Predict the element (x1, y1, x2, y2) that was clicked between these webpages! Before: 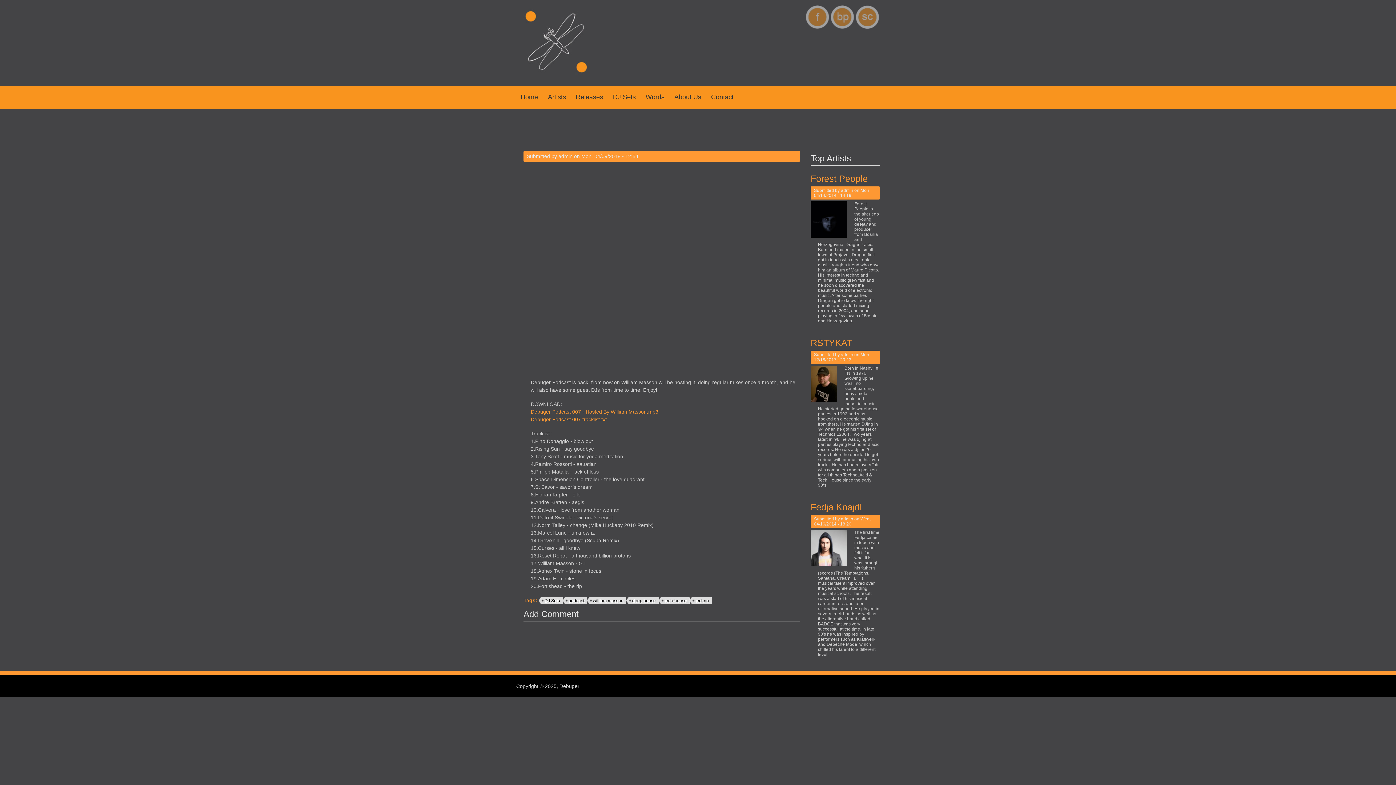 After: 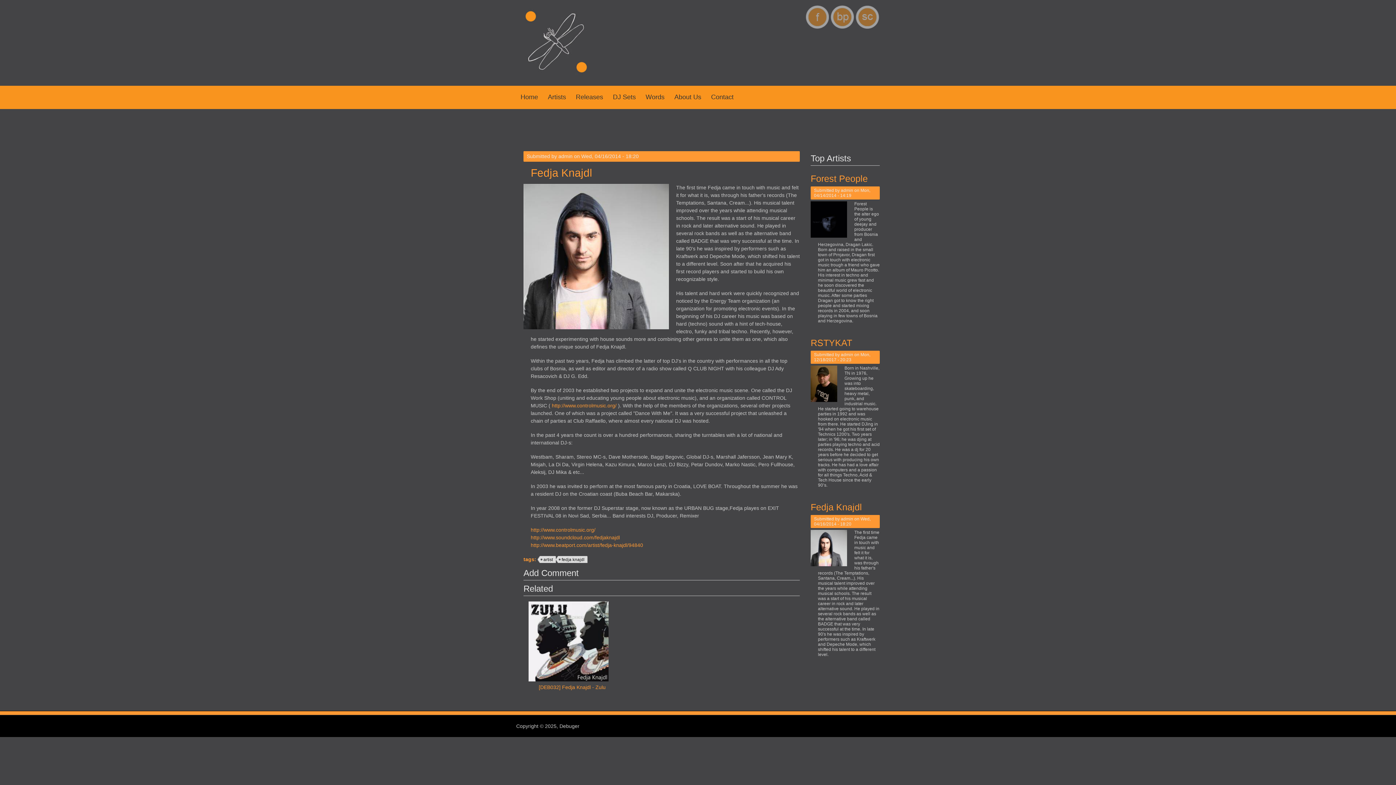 Action: bbox: (810, 502, 862, 512) label: Fedja Knajdl